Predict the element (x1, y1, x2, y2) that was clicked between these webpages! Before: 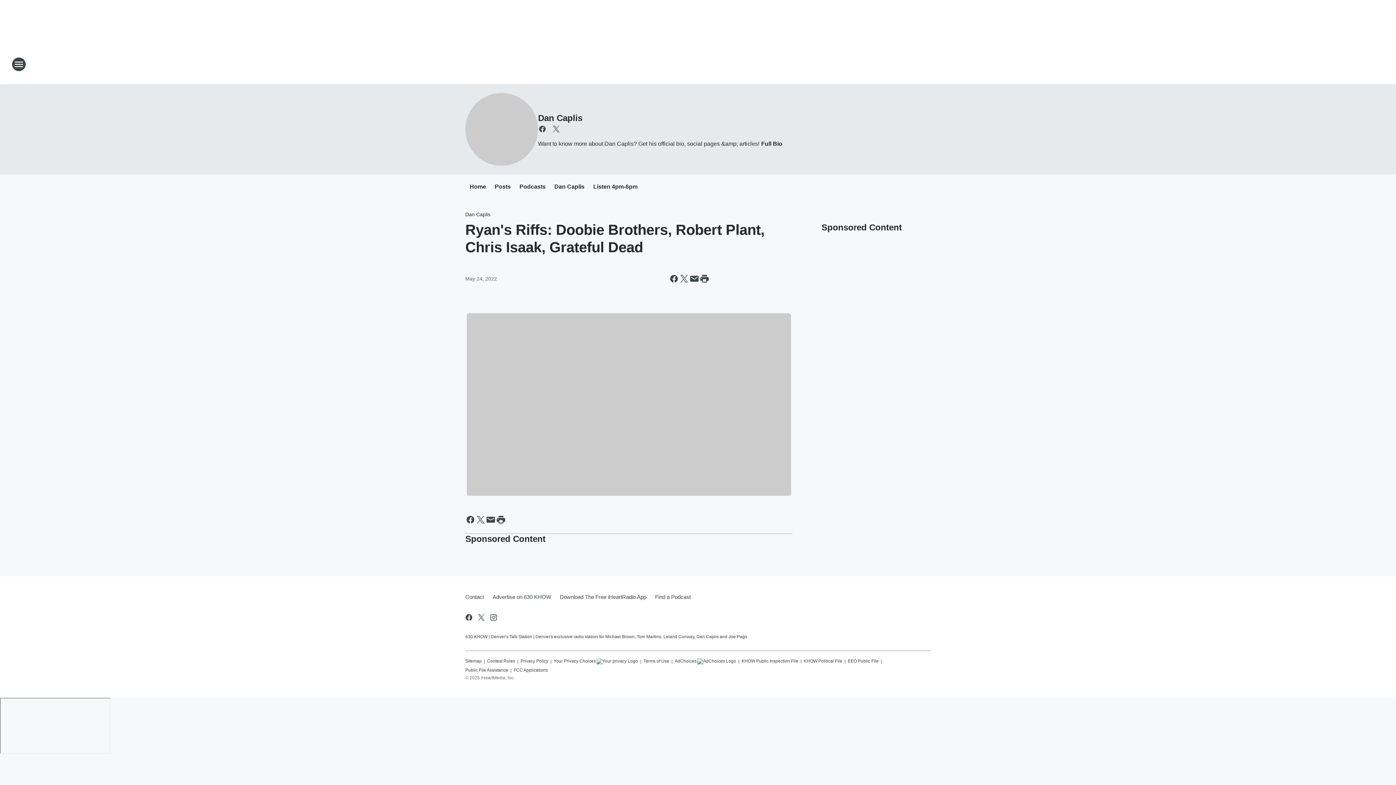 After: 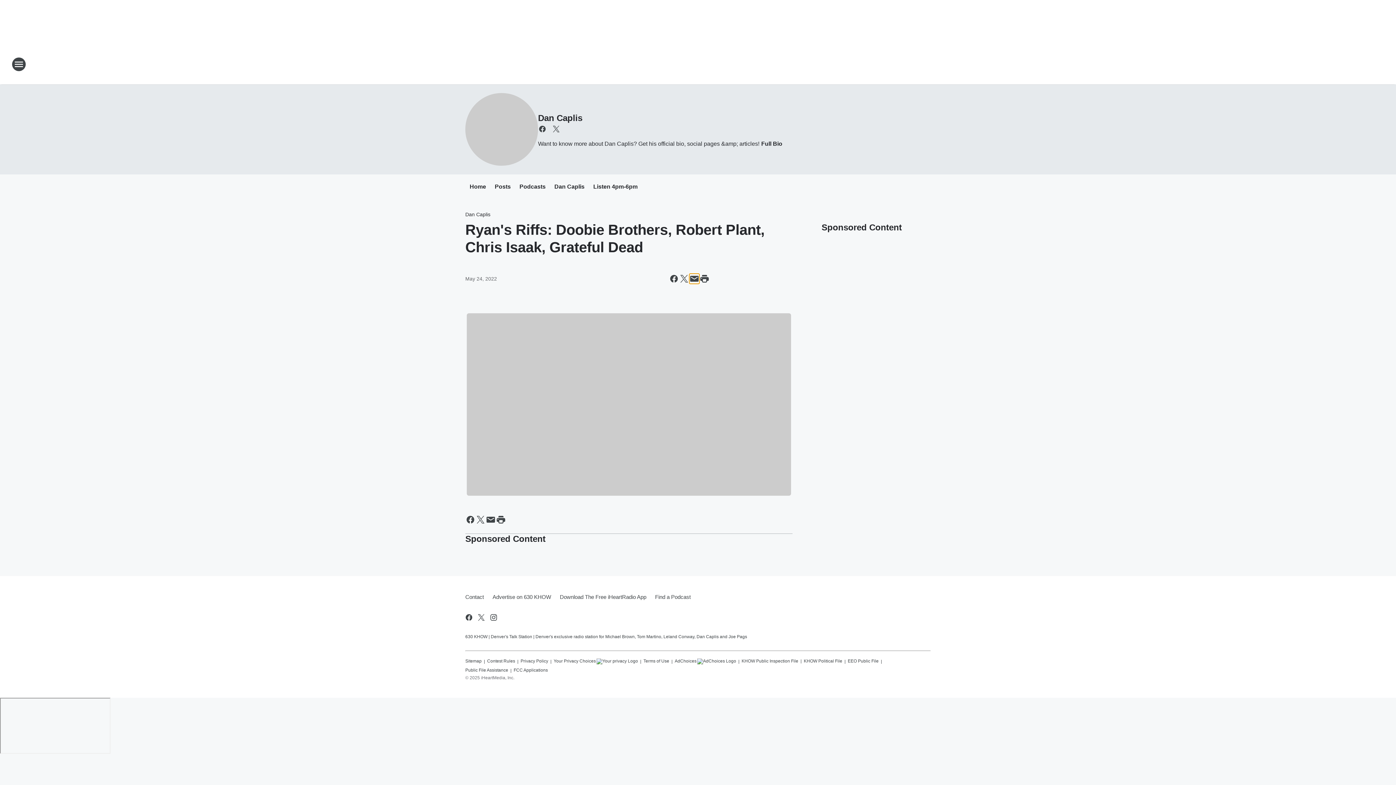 Action: label: Share this page in Email bbox: (689, 273, 699, 284)